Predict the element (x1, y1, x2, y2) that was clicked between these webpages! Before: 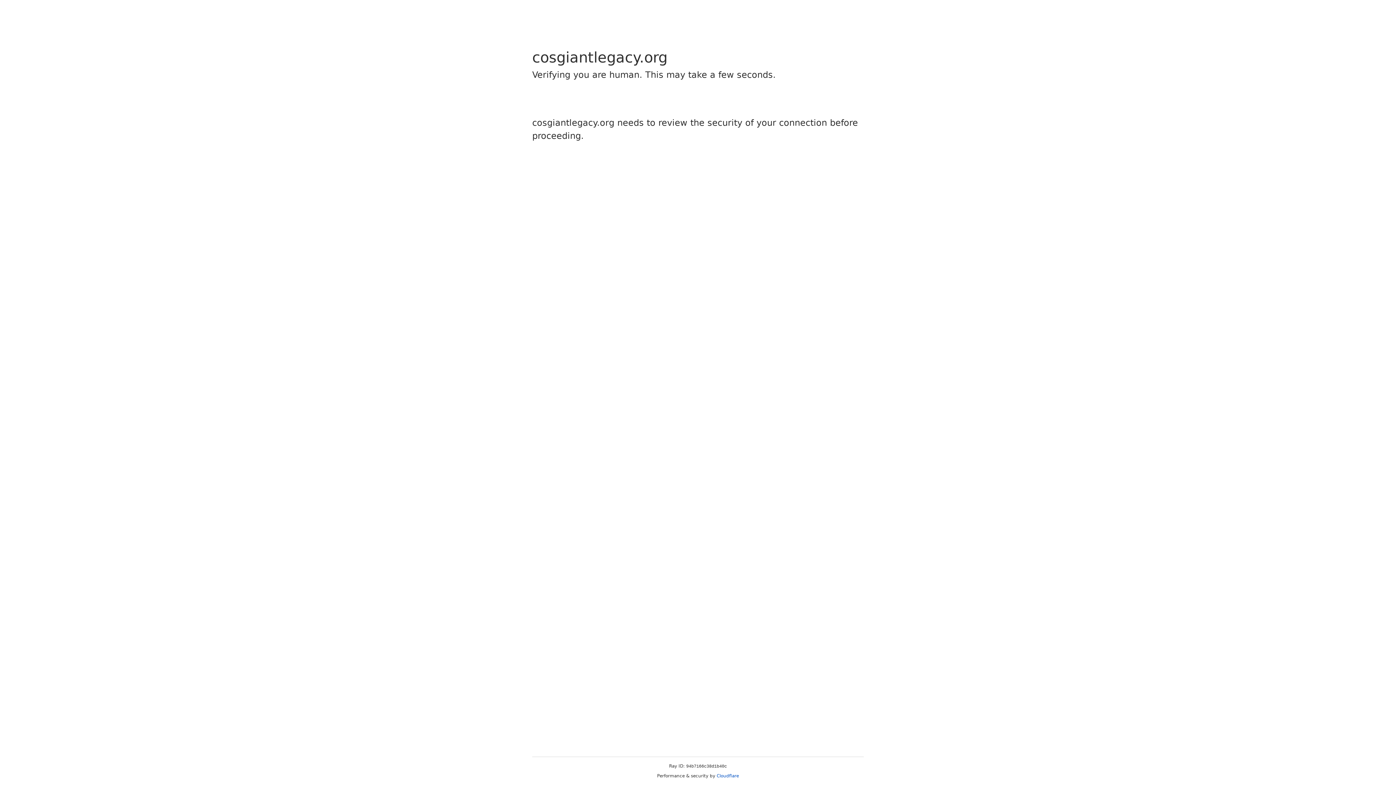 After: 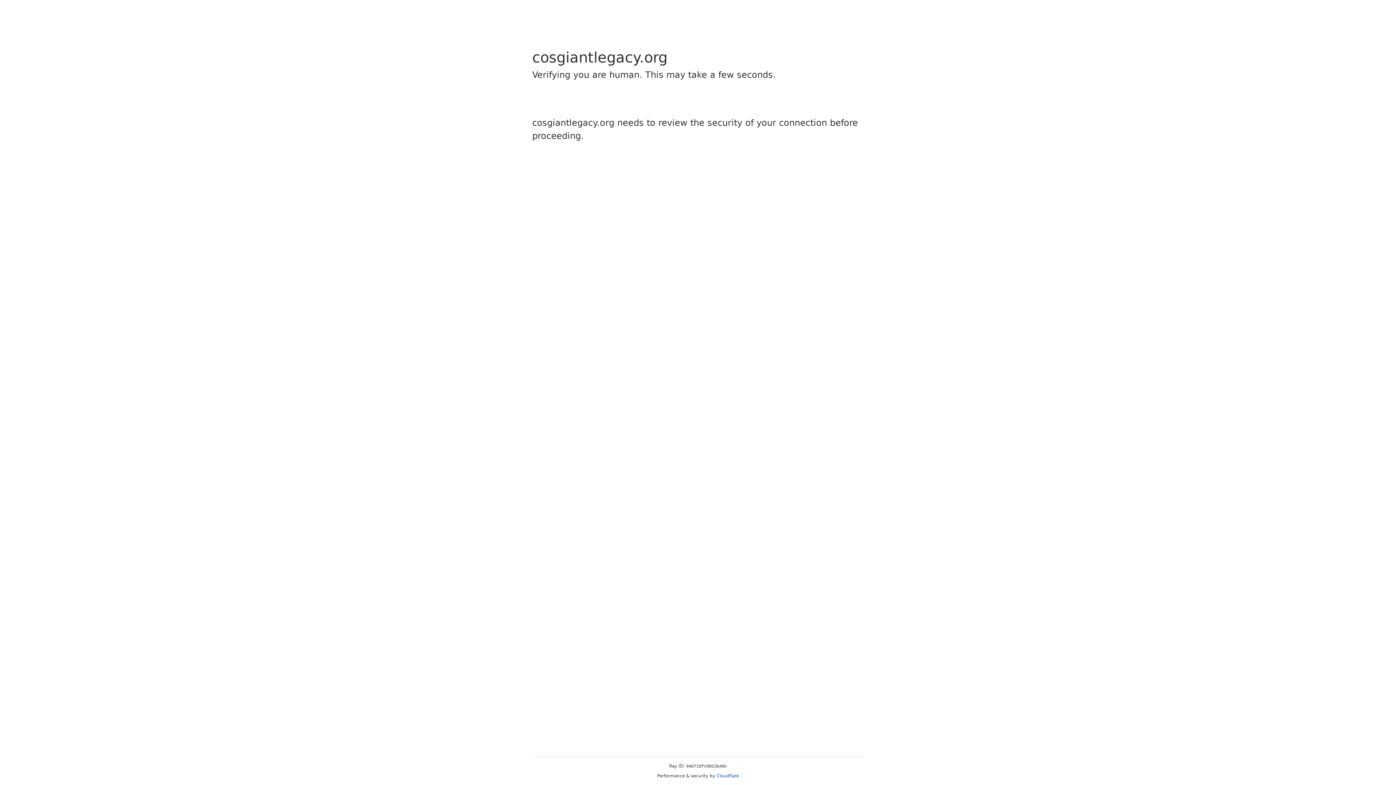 Action: bbox: (716, 773, 739, 778) label: Cloudflare